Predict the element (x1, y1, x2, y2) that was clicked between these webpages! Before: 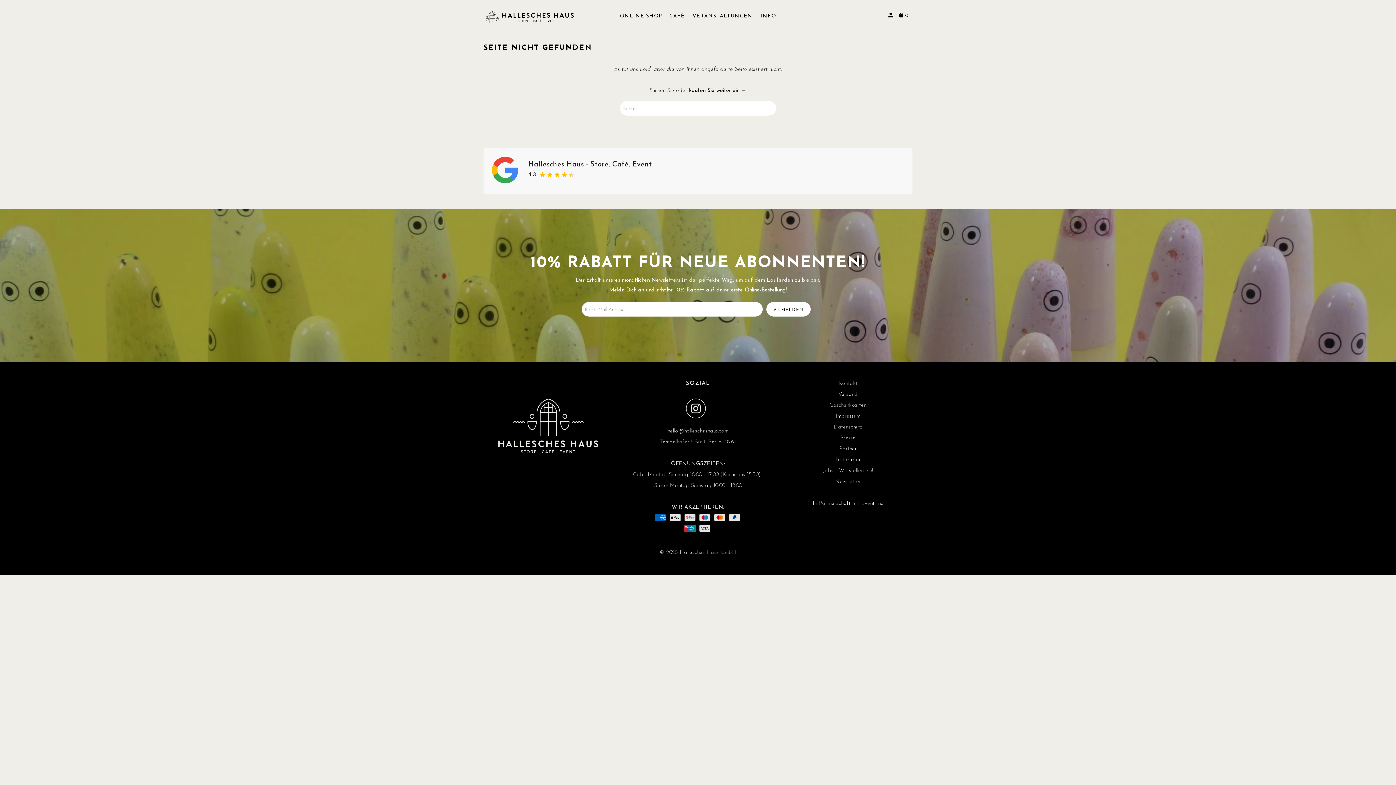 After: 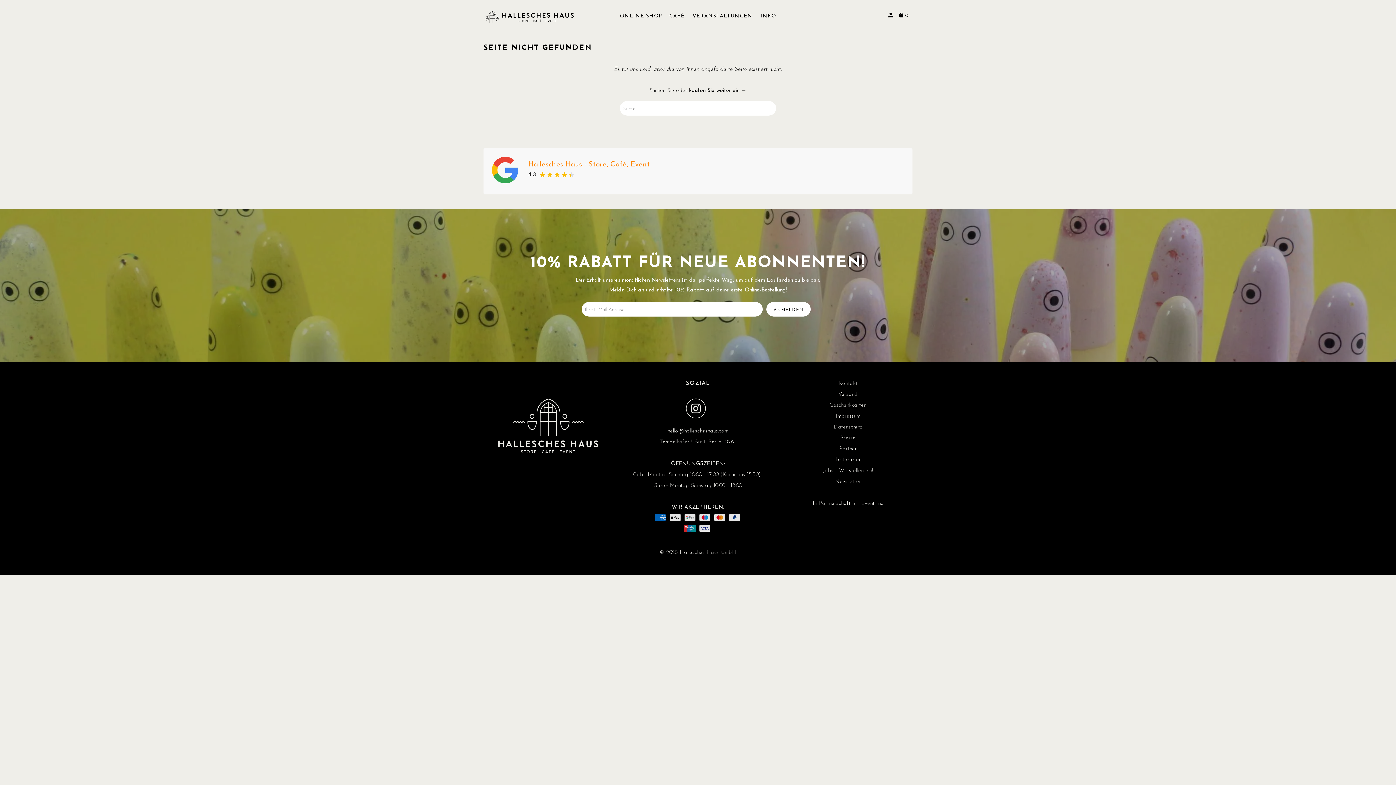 Action: bbox: (528, 159, 652, 169) label: Hallesches Haus - Store, Café, Event